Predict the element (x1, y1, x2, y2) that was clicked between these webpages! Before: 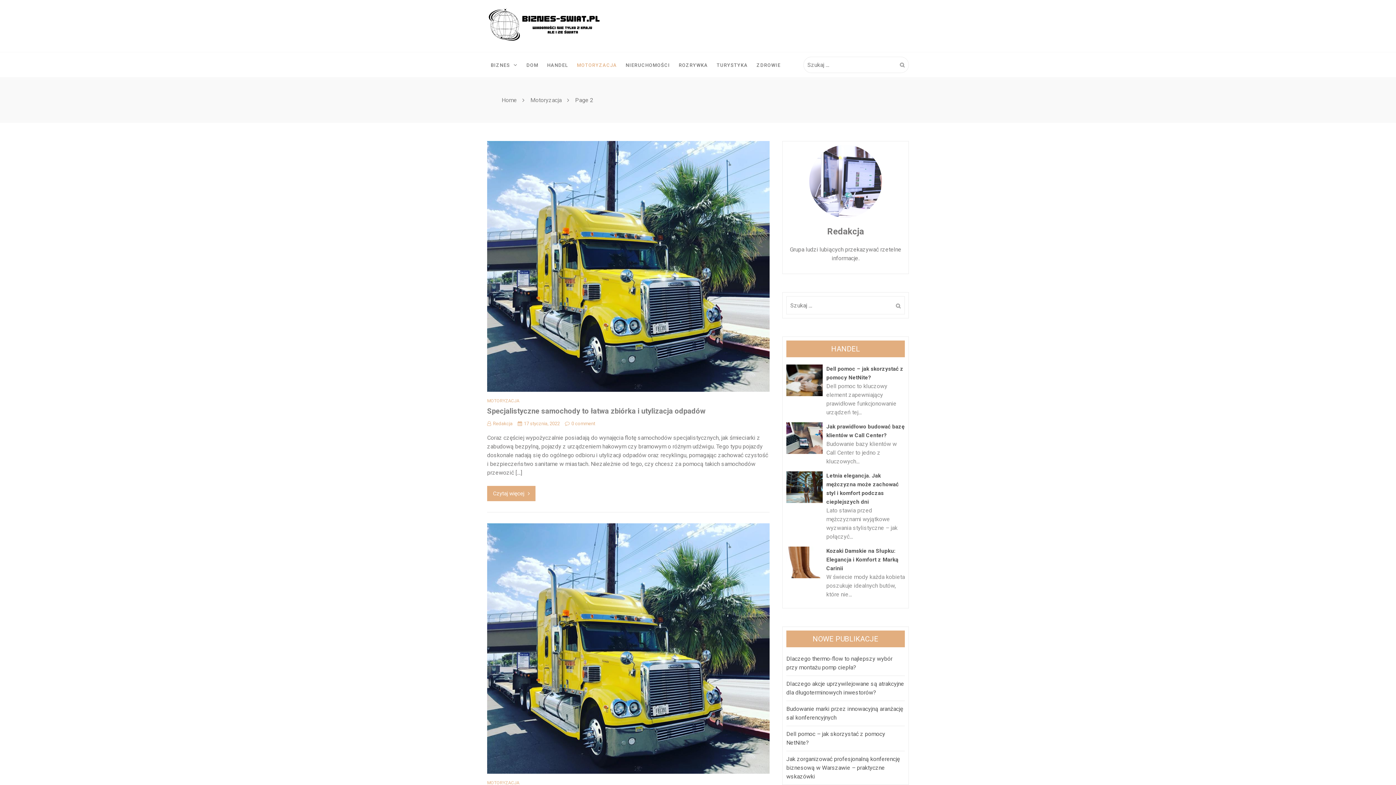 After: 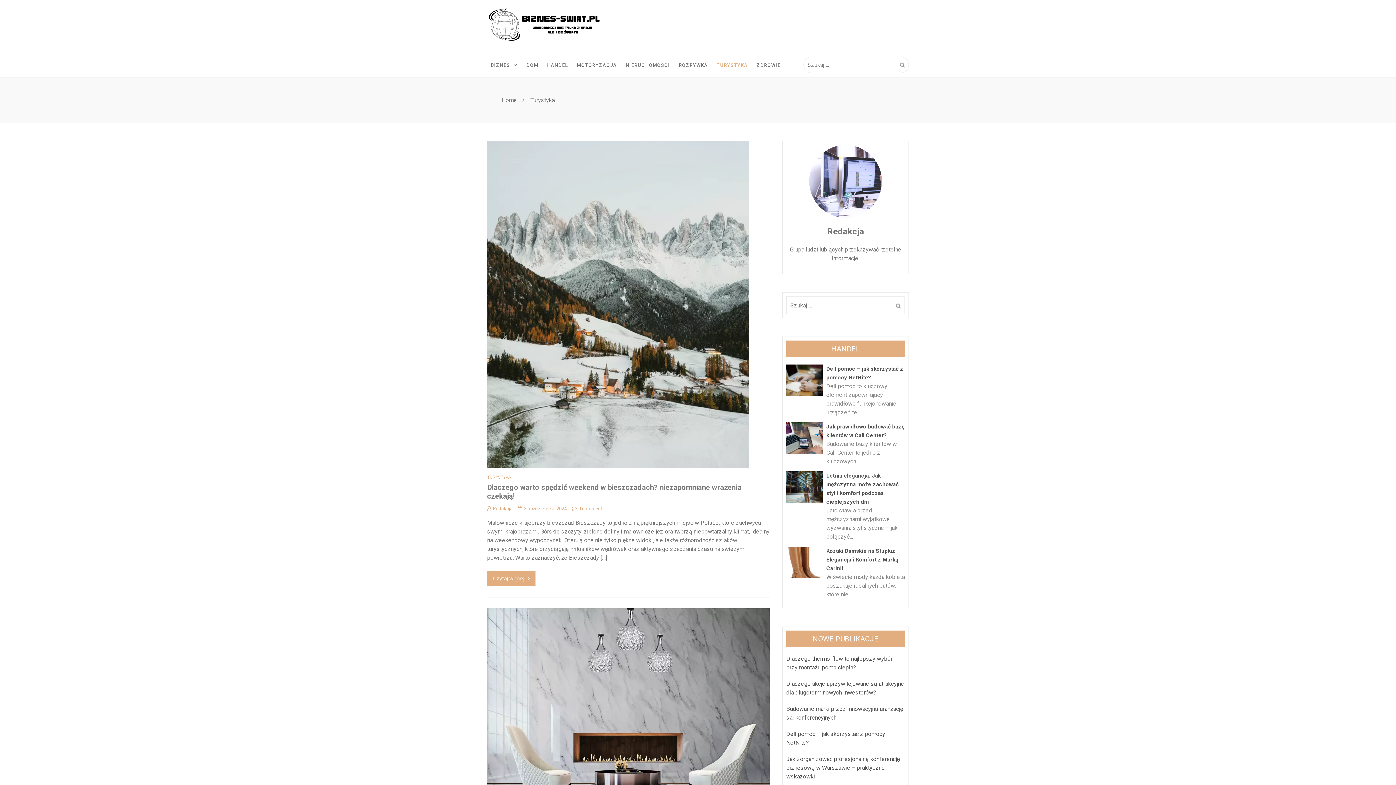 Action: bbox: (713, 58, 751, 71) label: TURYSTYKA